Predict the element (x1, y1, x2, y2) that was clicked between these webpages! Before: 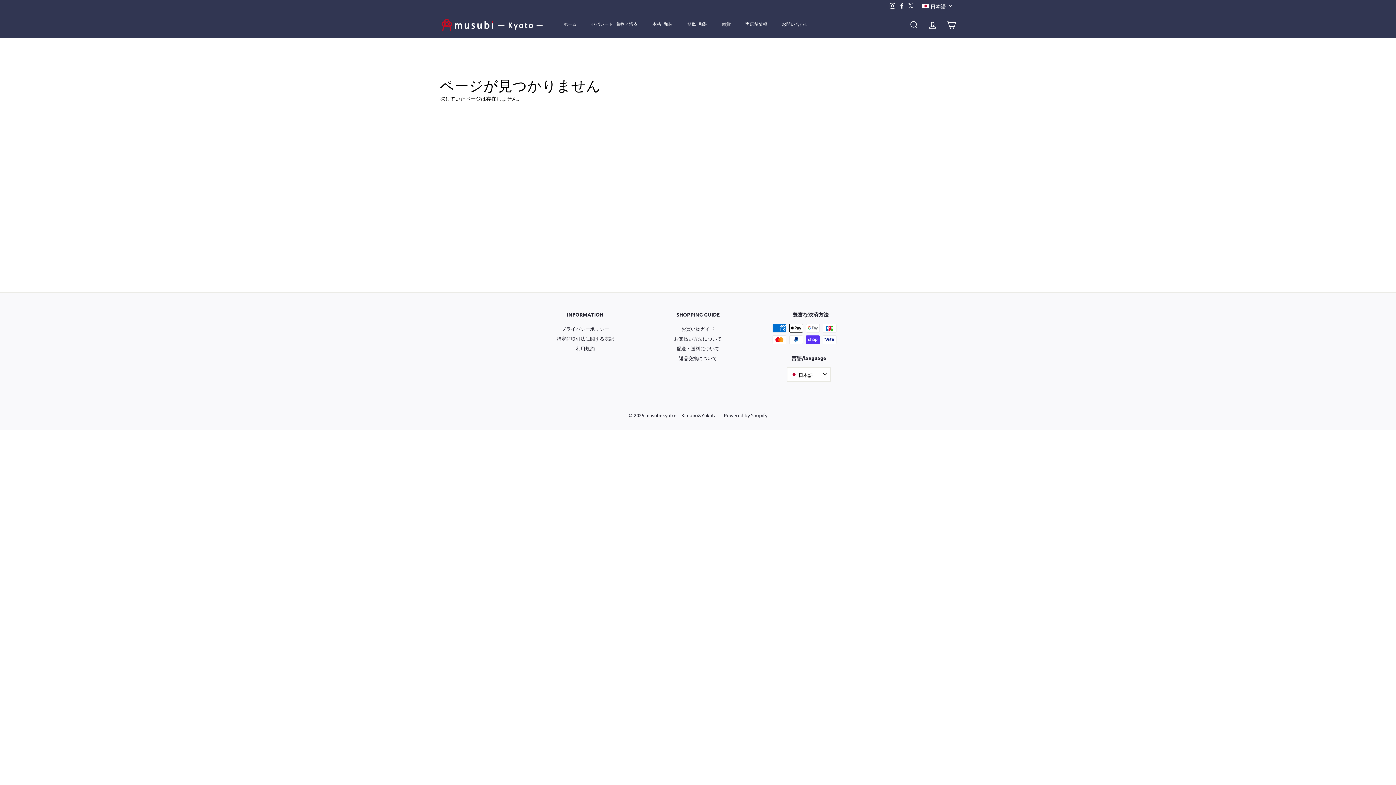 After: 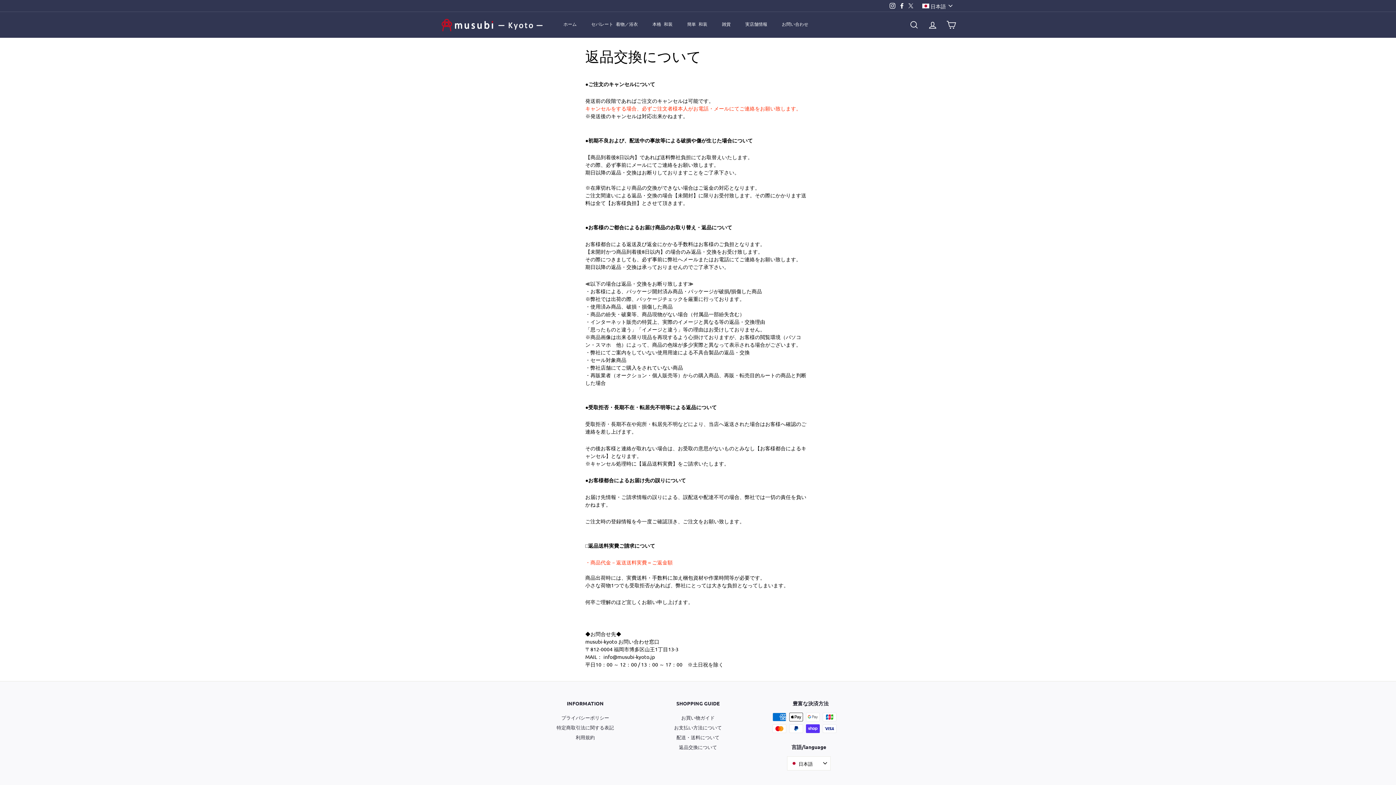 Action: label: 返品交換について bbox: (679, 353, 717, 363)